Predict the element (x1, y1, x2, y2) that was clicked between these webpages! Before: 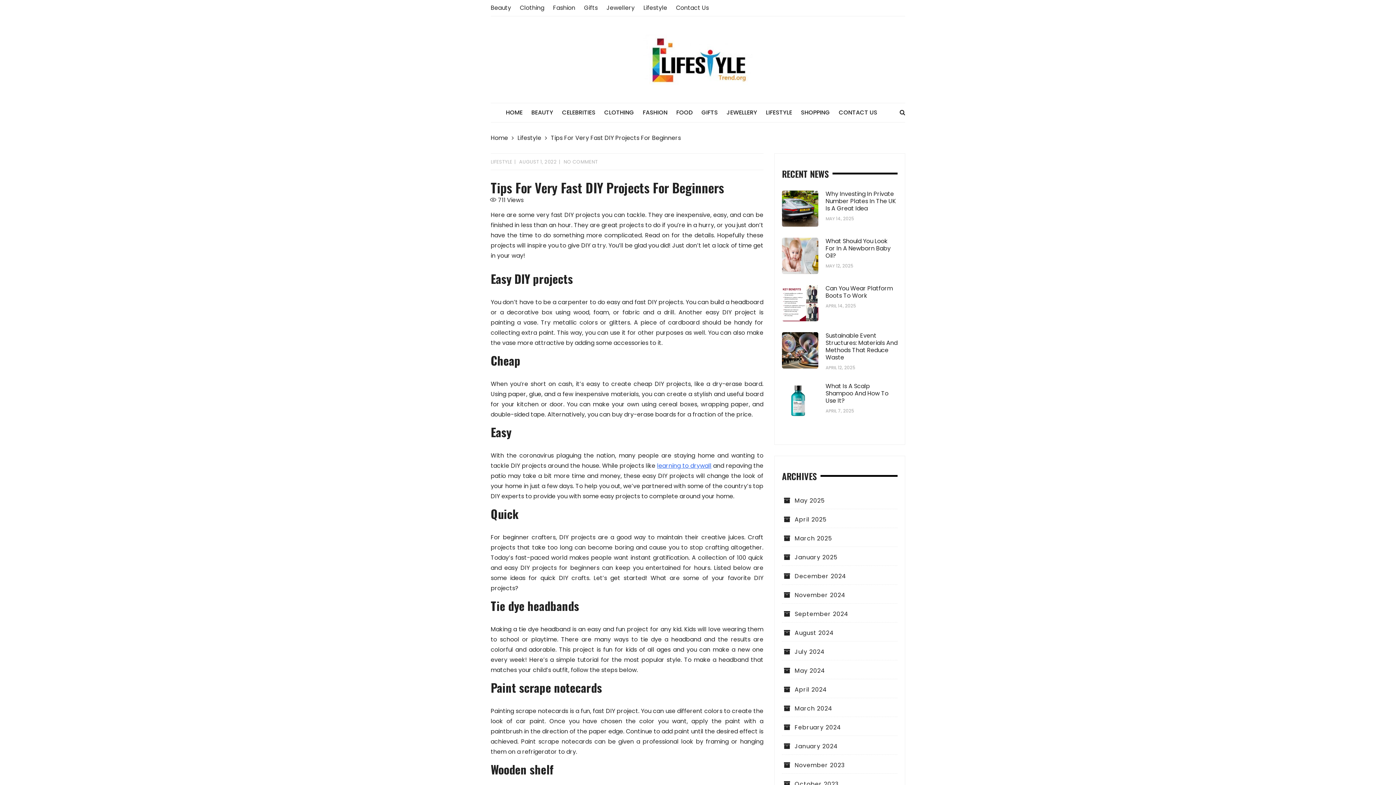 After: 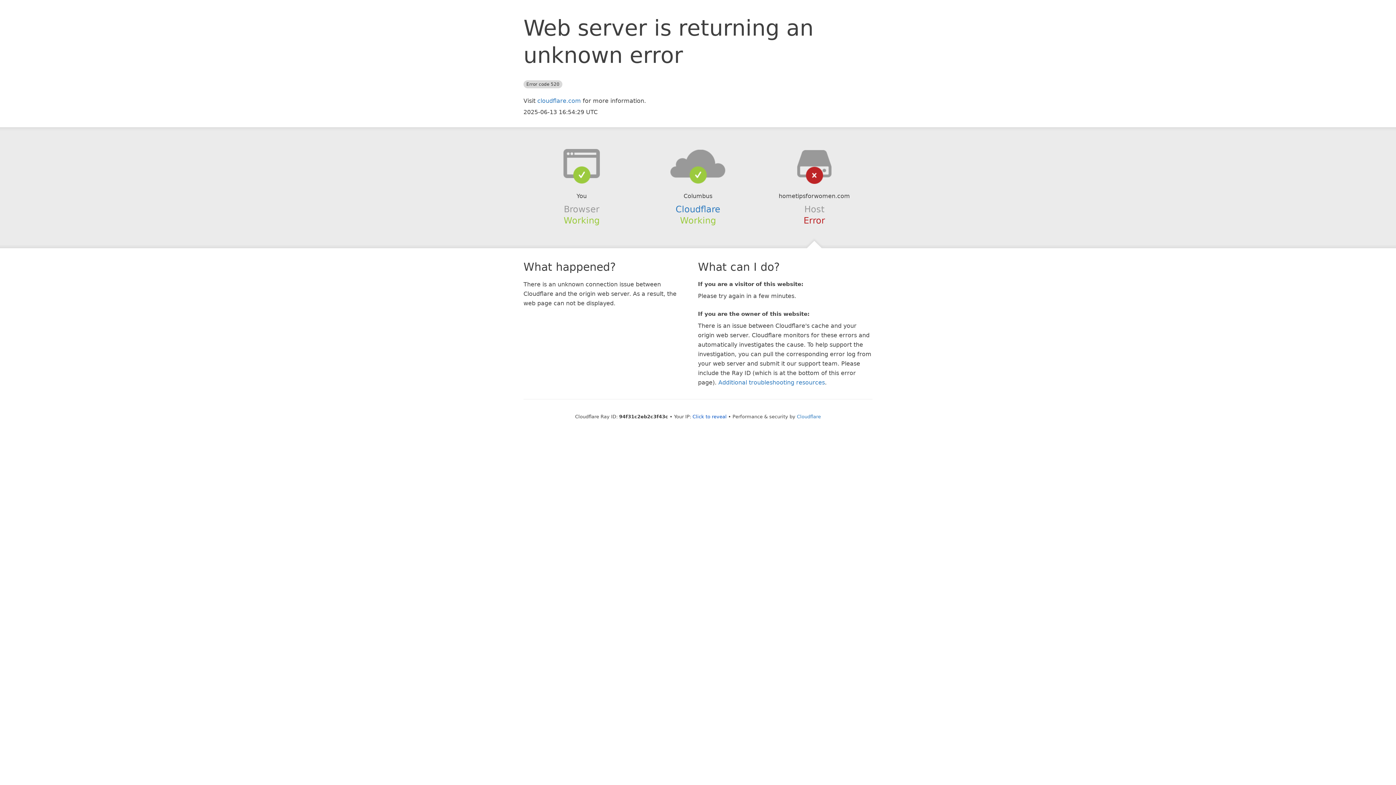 Action: label: learning to drywall bbox: (657, 461, 711, 470)